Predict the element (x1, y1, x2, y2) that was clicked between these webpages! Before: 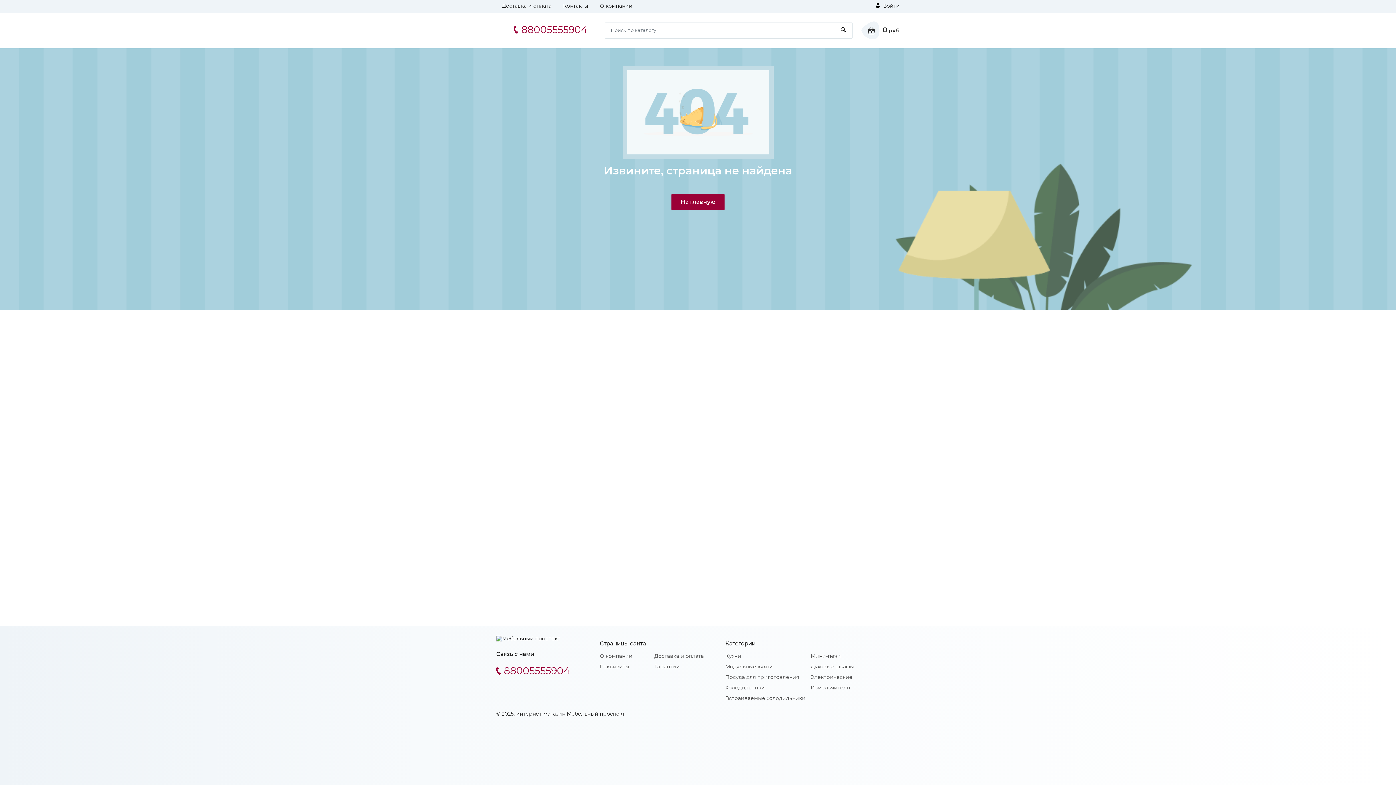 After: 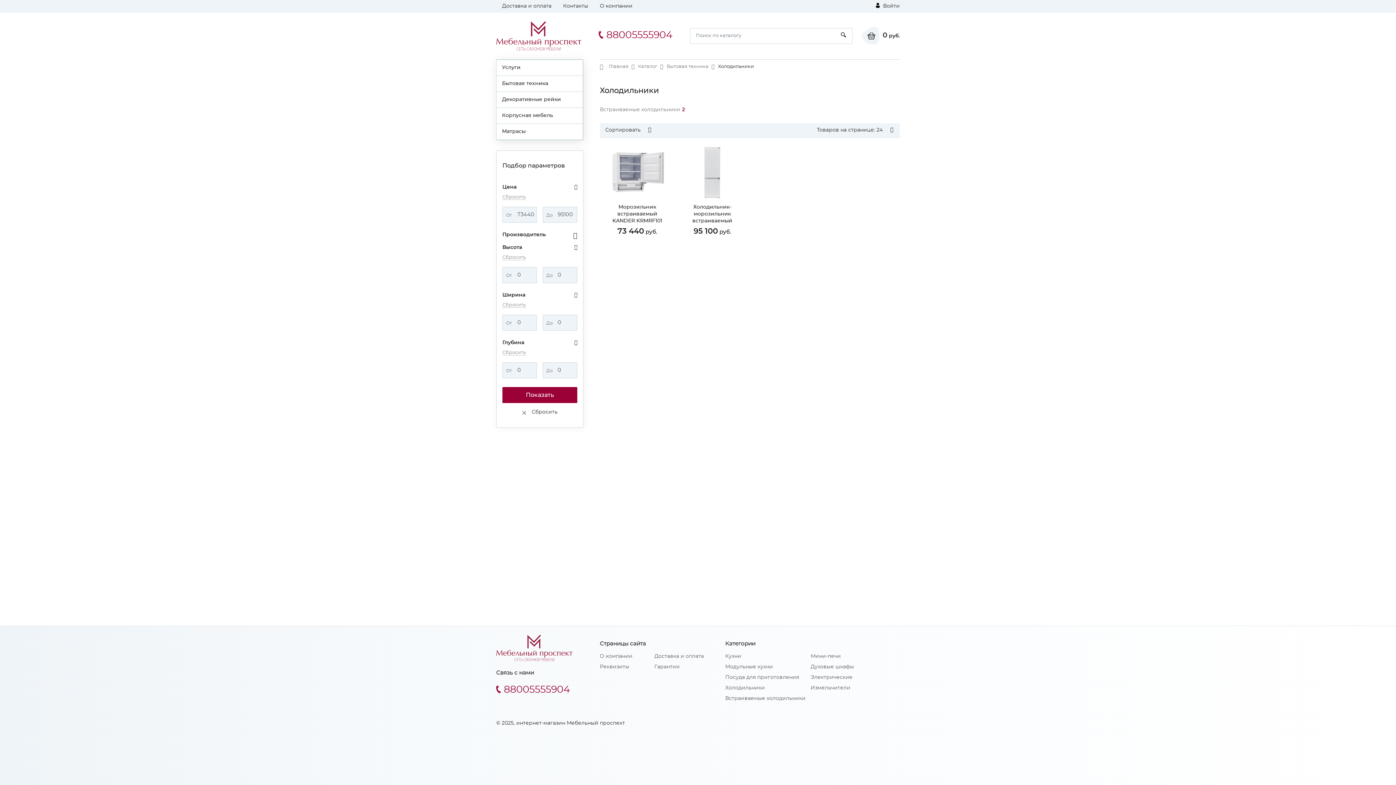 Action: bbox: (725, 685, 765, 690) label: Холодильники